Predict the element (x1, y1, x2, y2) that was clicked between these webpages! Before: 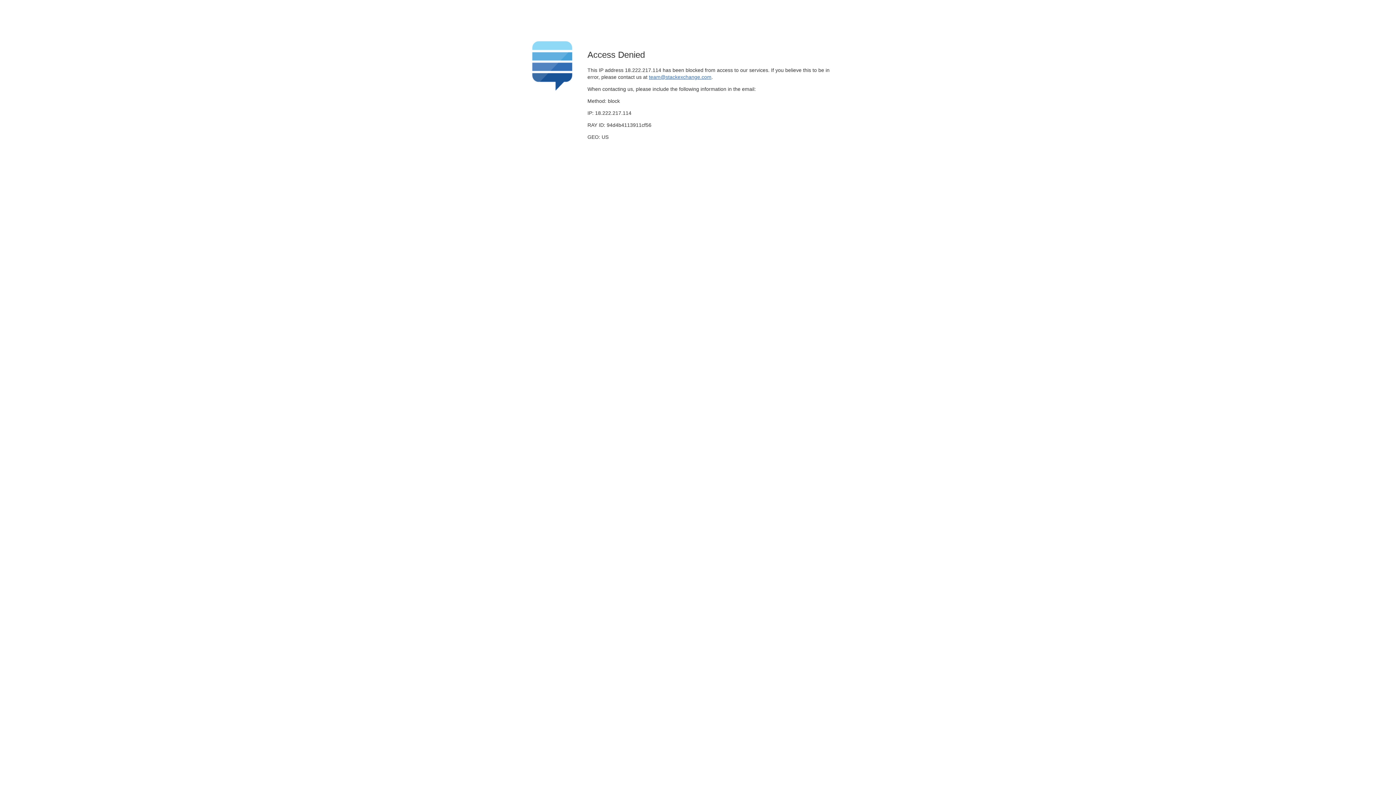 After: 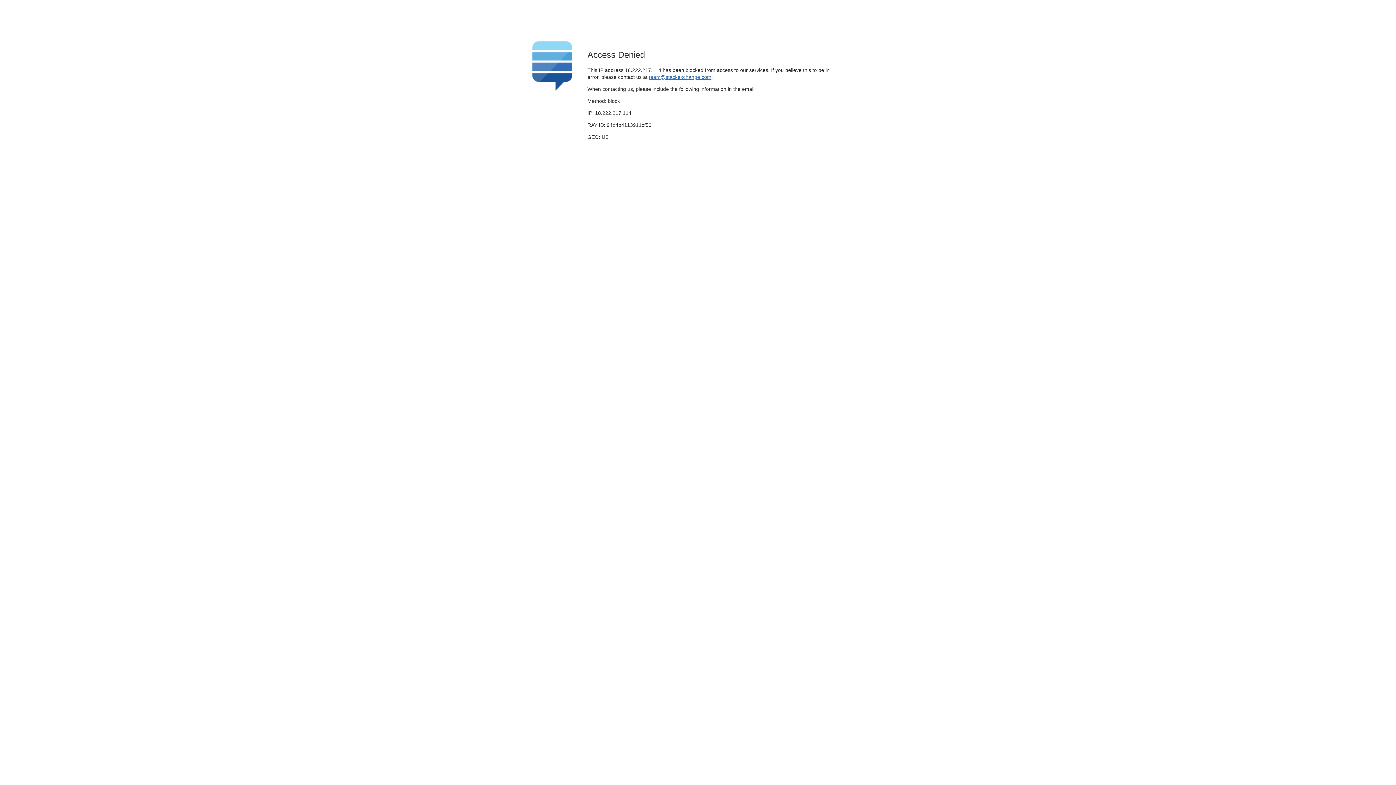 Action: label: team@stackexchange.com bbox: (649, 74, 711, 79)